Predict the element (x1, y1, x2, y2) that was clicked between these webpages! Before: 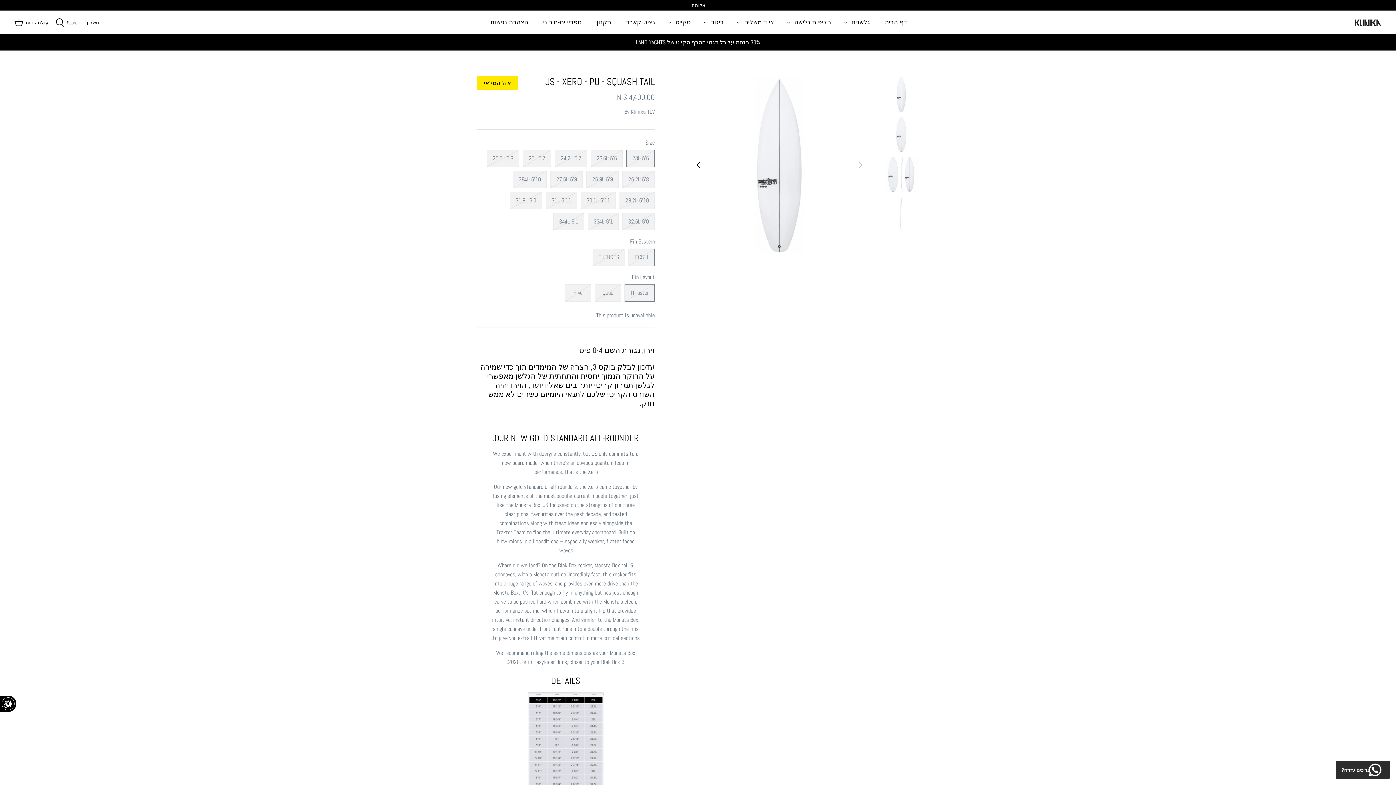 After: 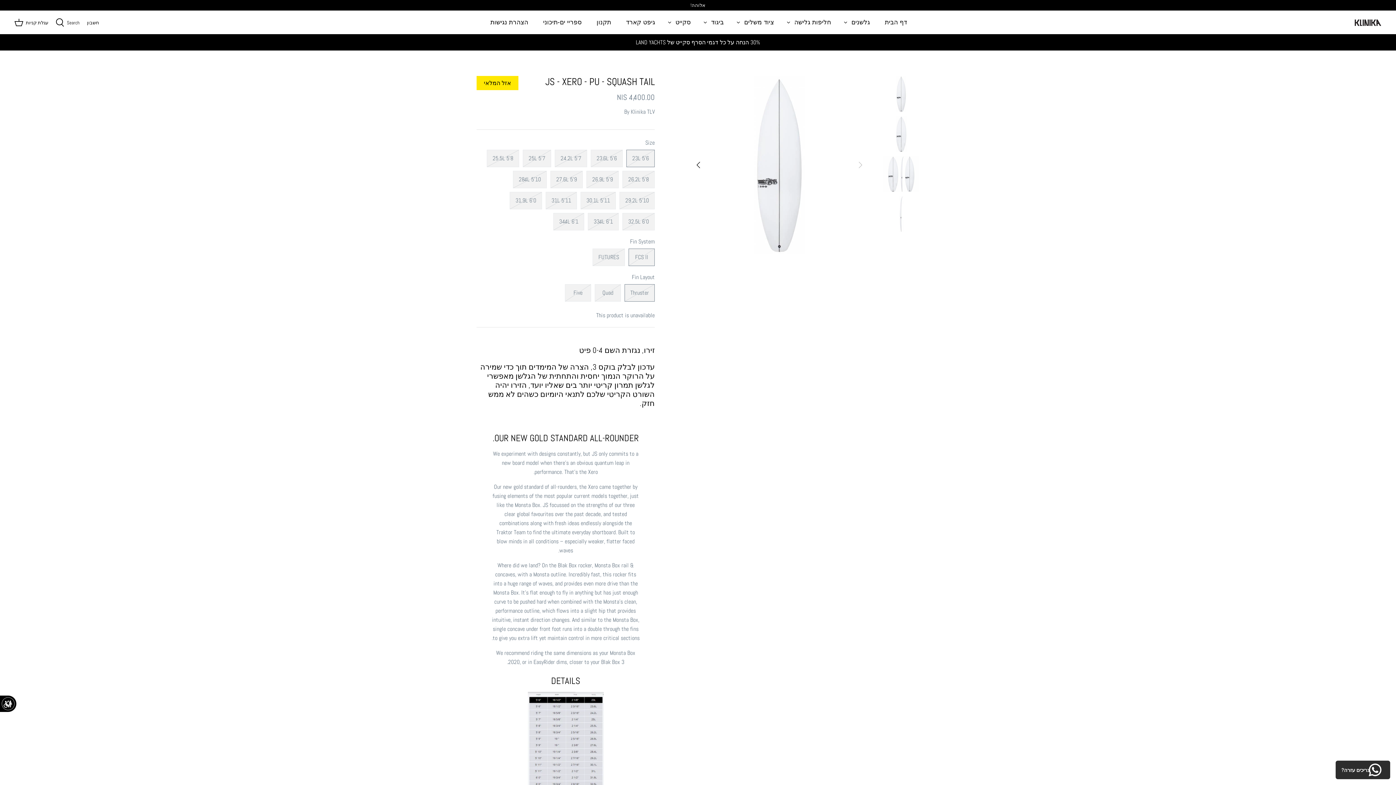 Action: label: צריכים עזרה? bbox: (1336, 761, 1390, 779)